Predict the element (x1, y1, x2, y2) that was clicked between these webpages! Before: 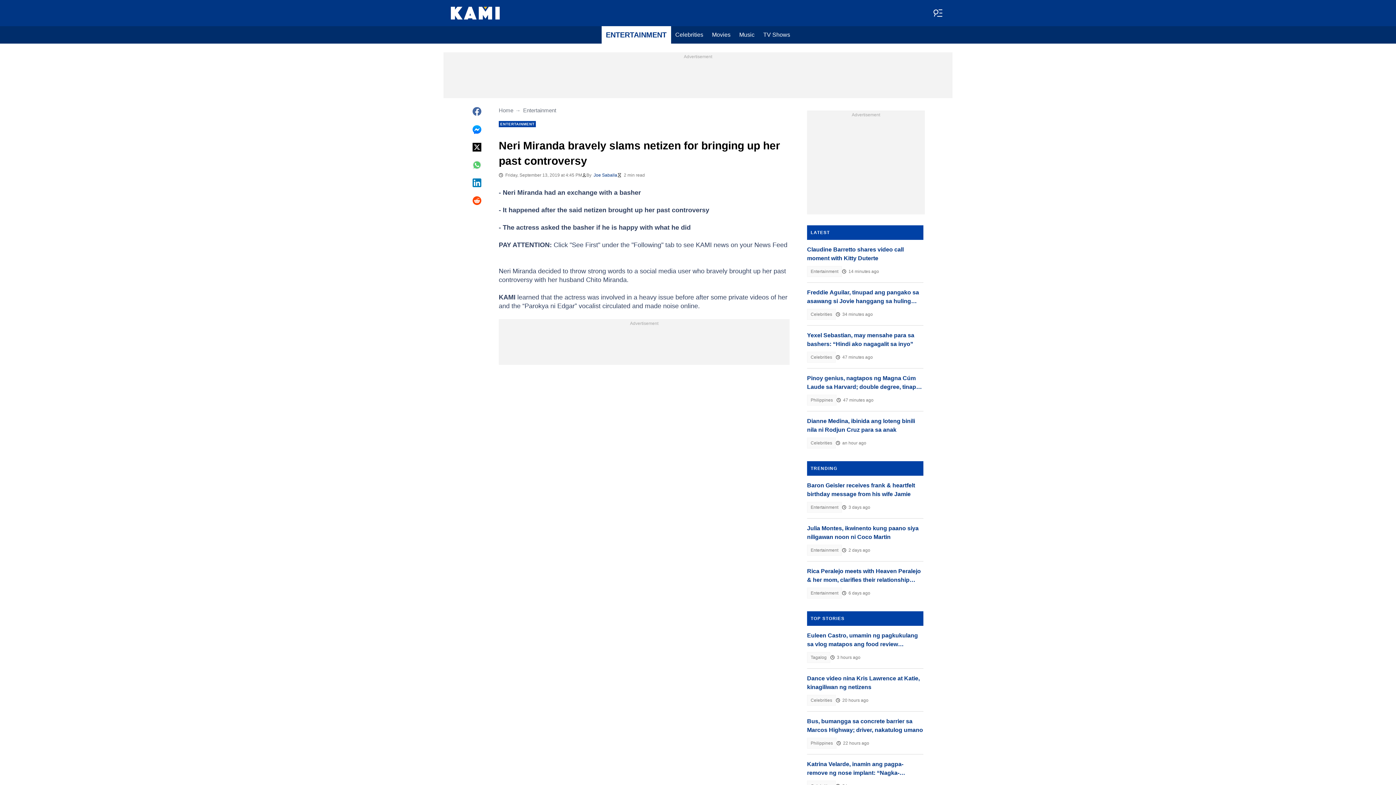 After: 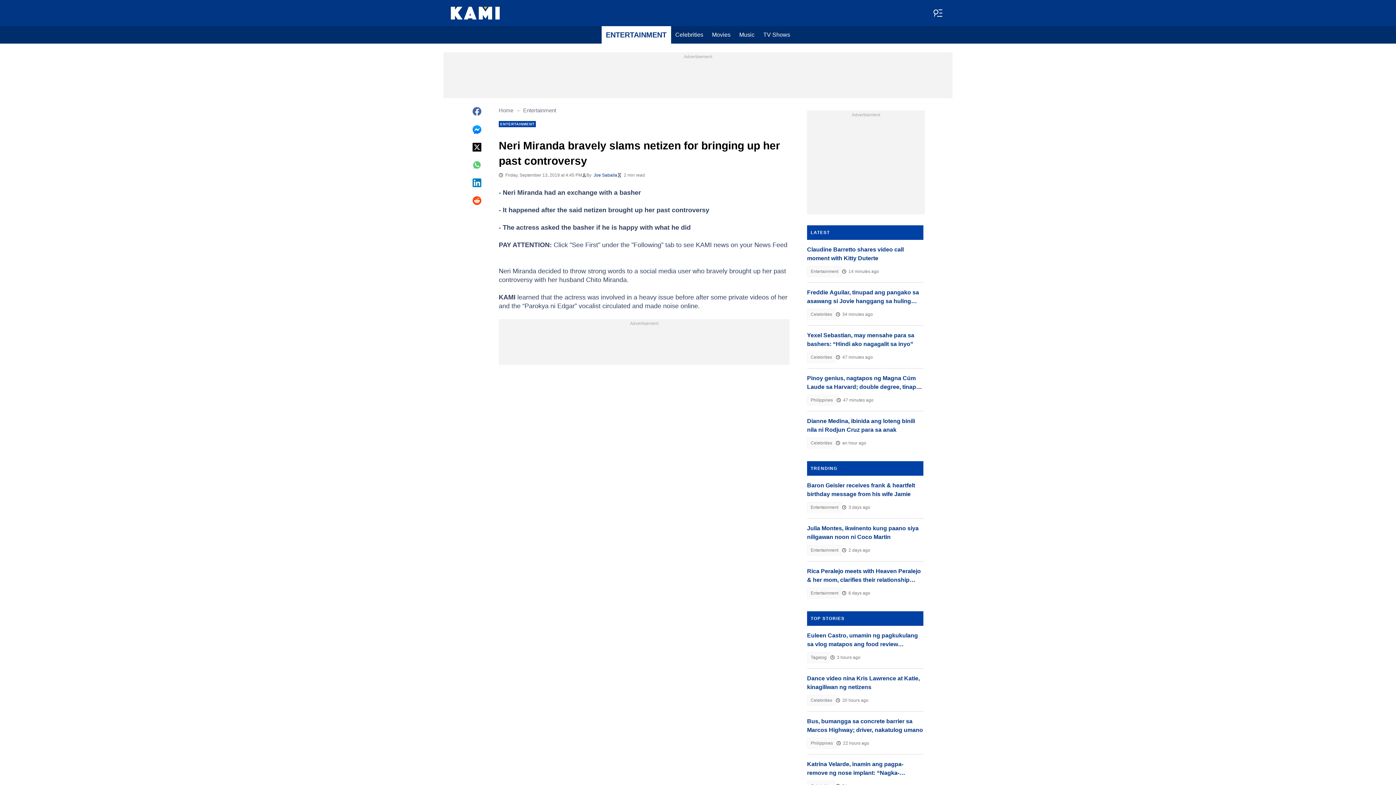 Action: bbox: (472, 106, 481, 116)